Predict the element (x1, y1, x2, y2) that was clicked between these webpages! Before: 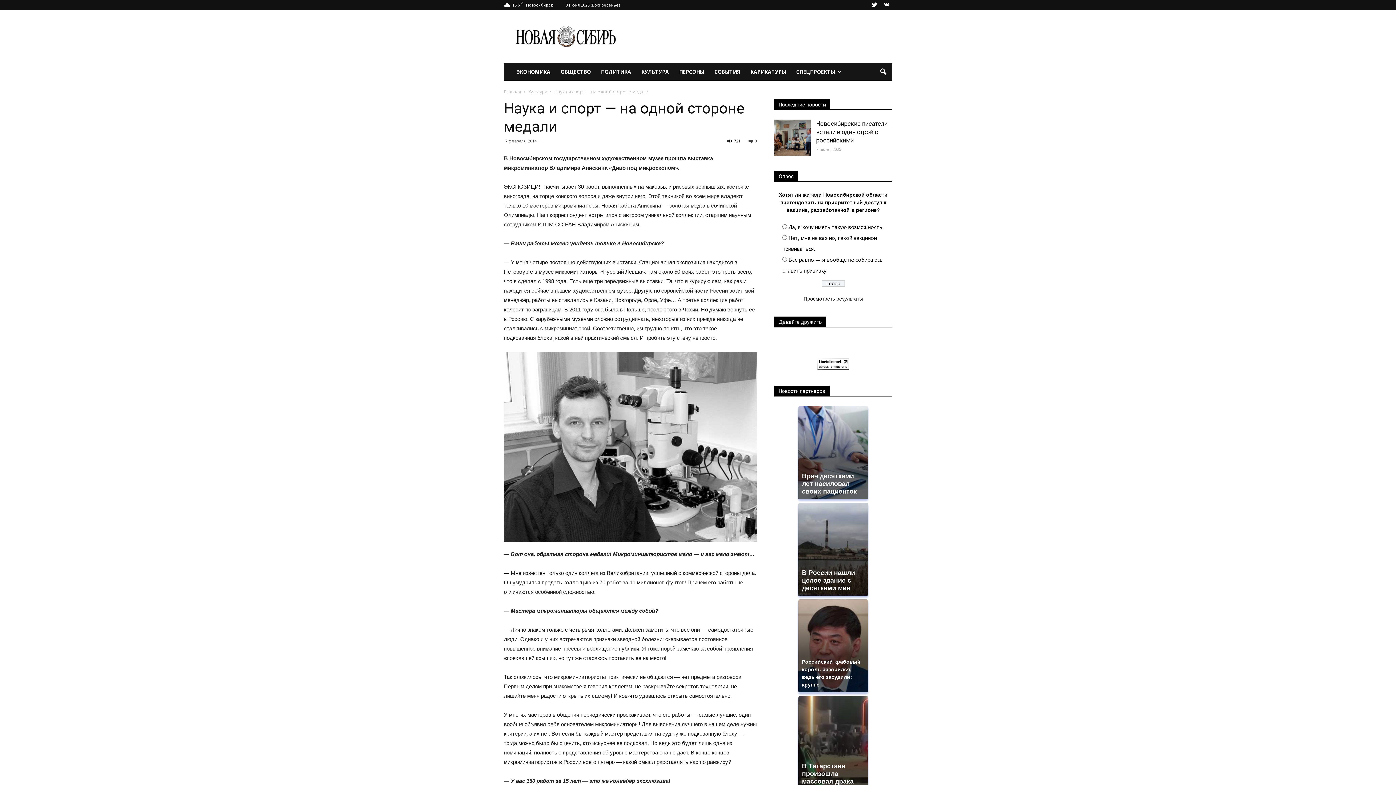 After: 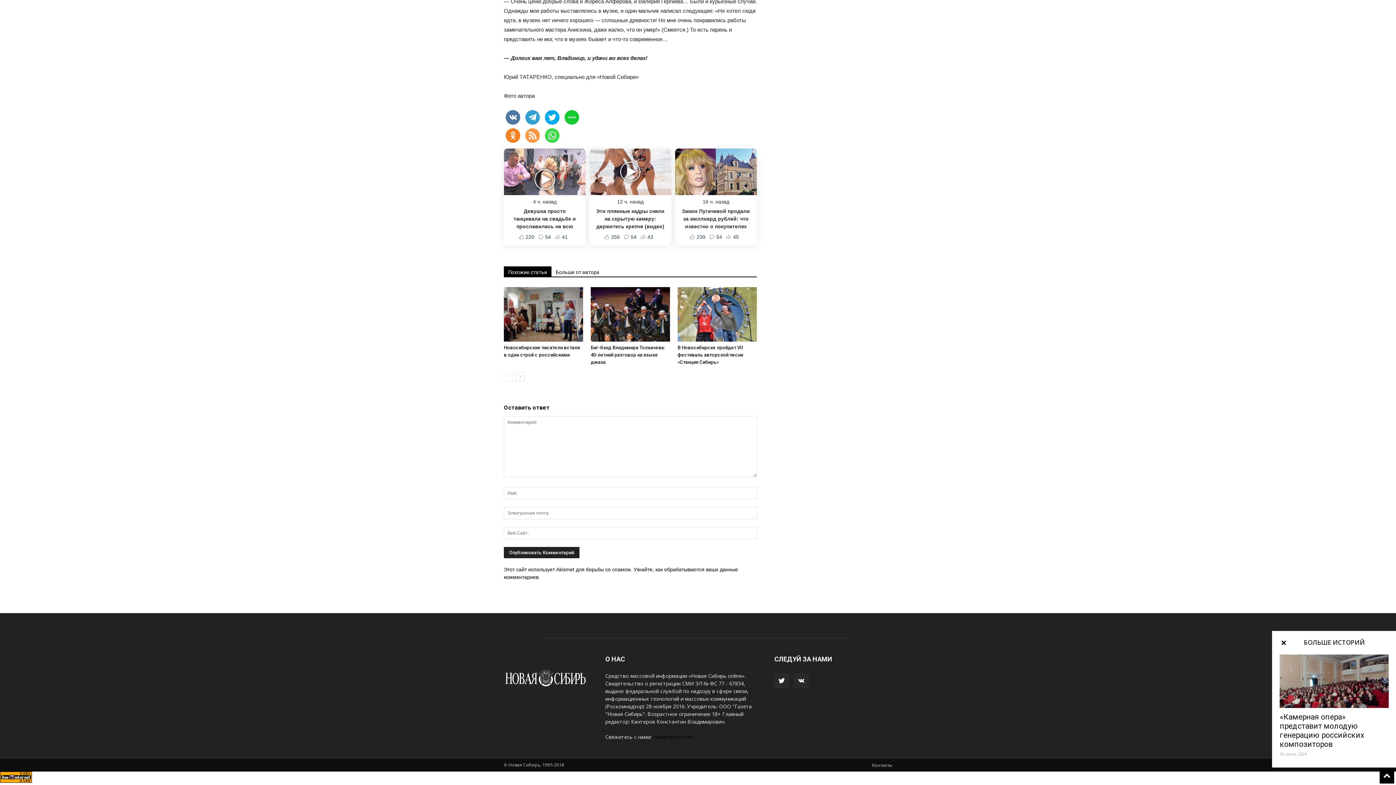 Action: label: 0 bbox: (748, 138, 757, 143)